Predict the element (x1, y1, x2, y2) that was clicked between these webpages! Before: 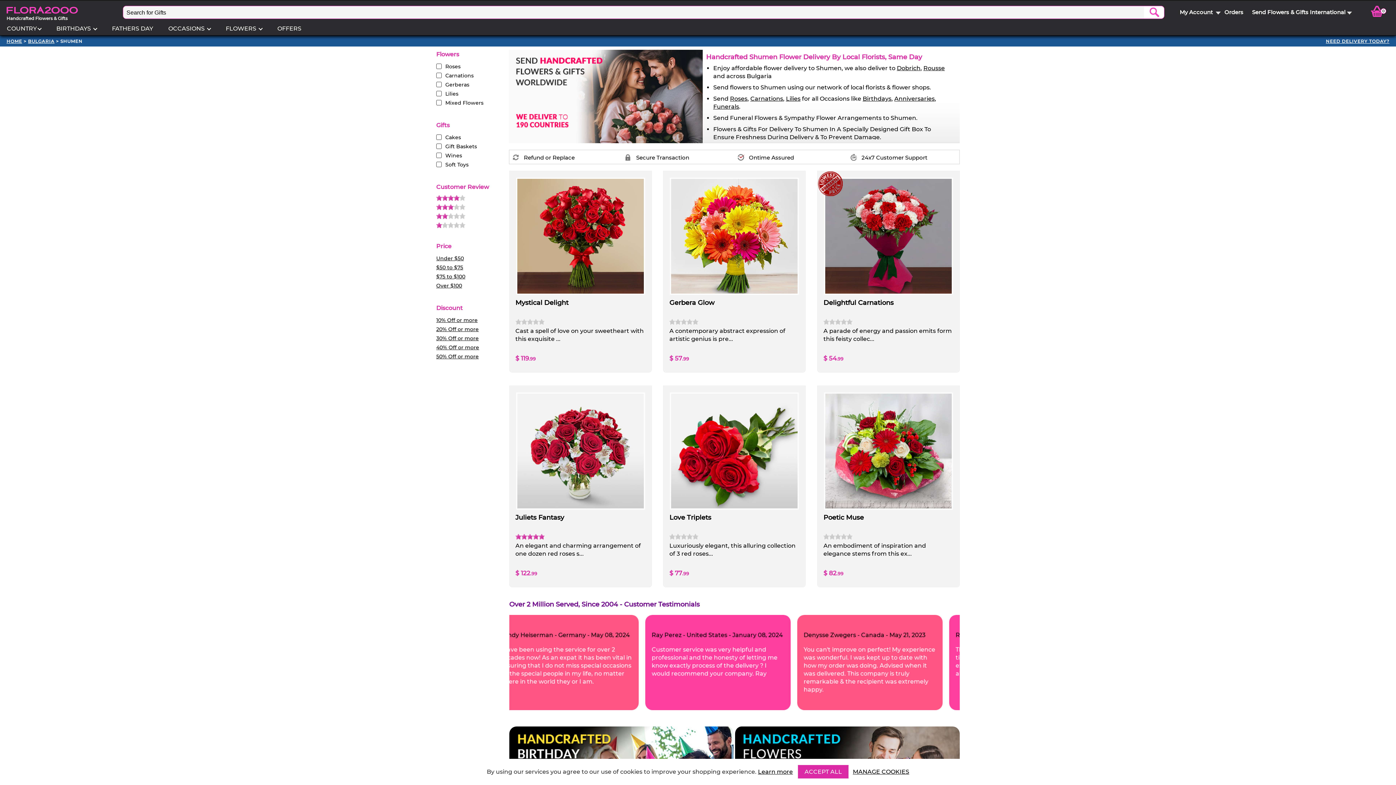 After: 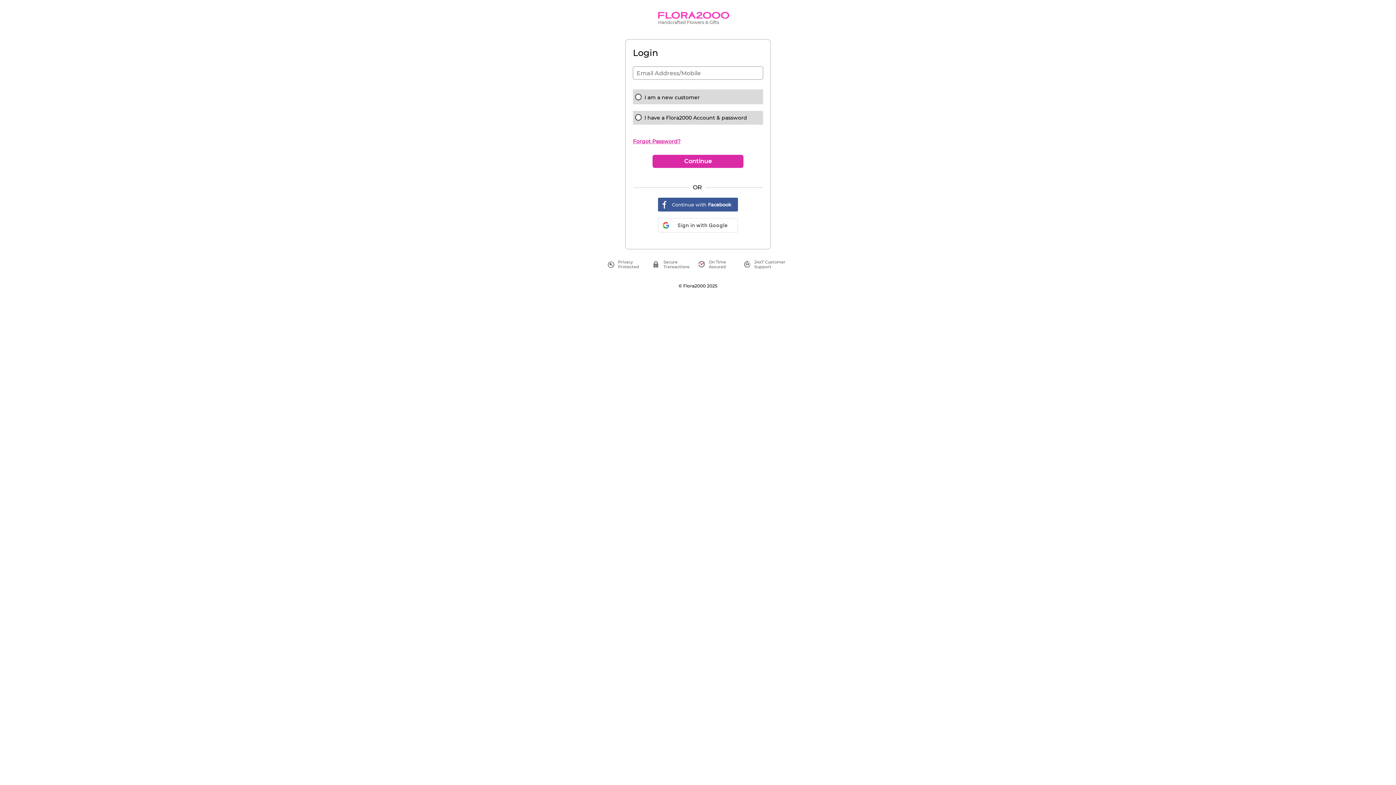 Action: bbox: (1224, 8, 1243, 15) label: Orders